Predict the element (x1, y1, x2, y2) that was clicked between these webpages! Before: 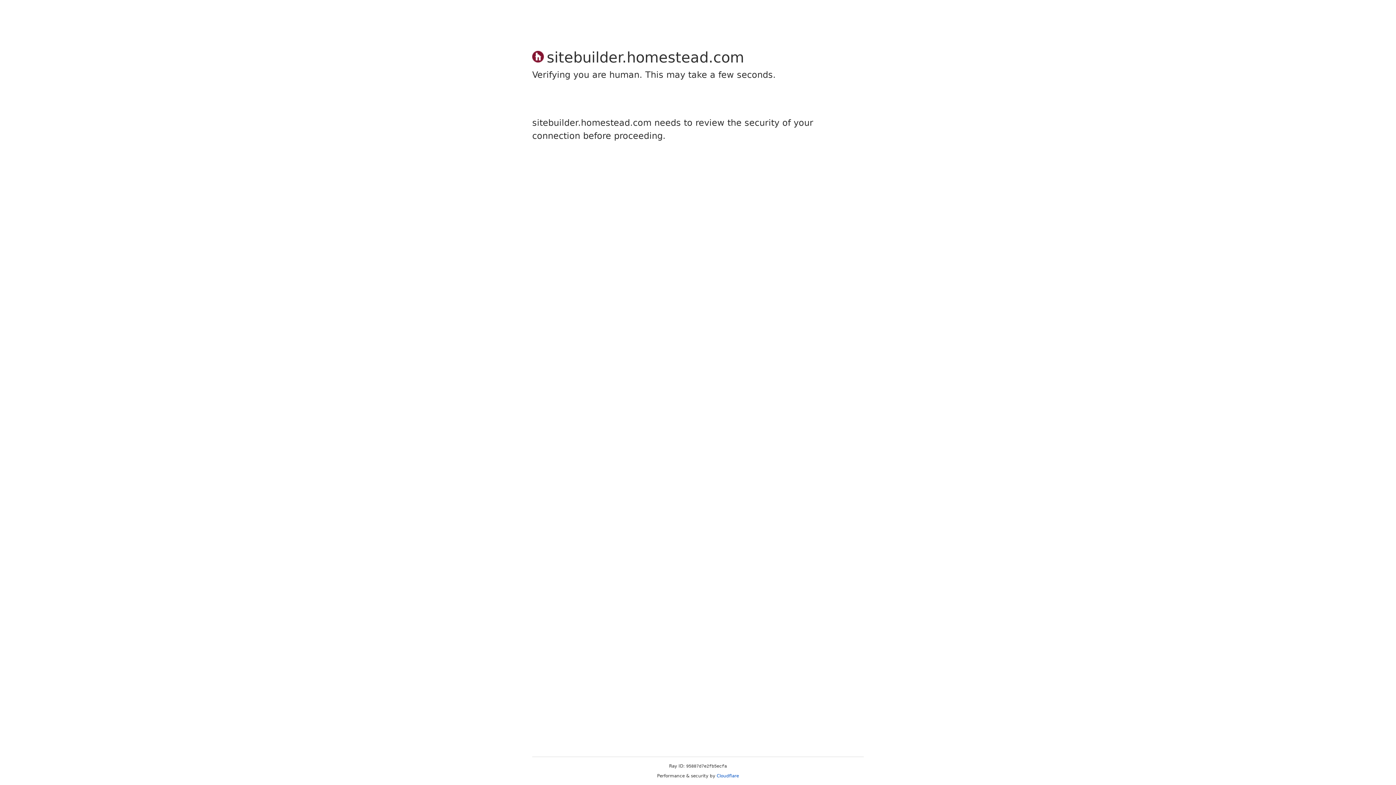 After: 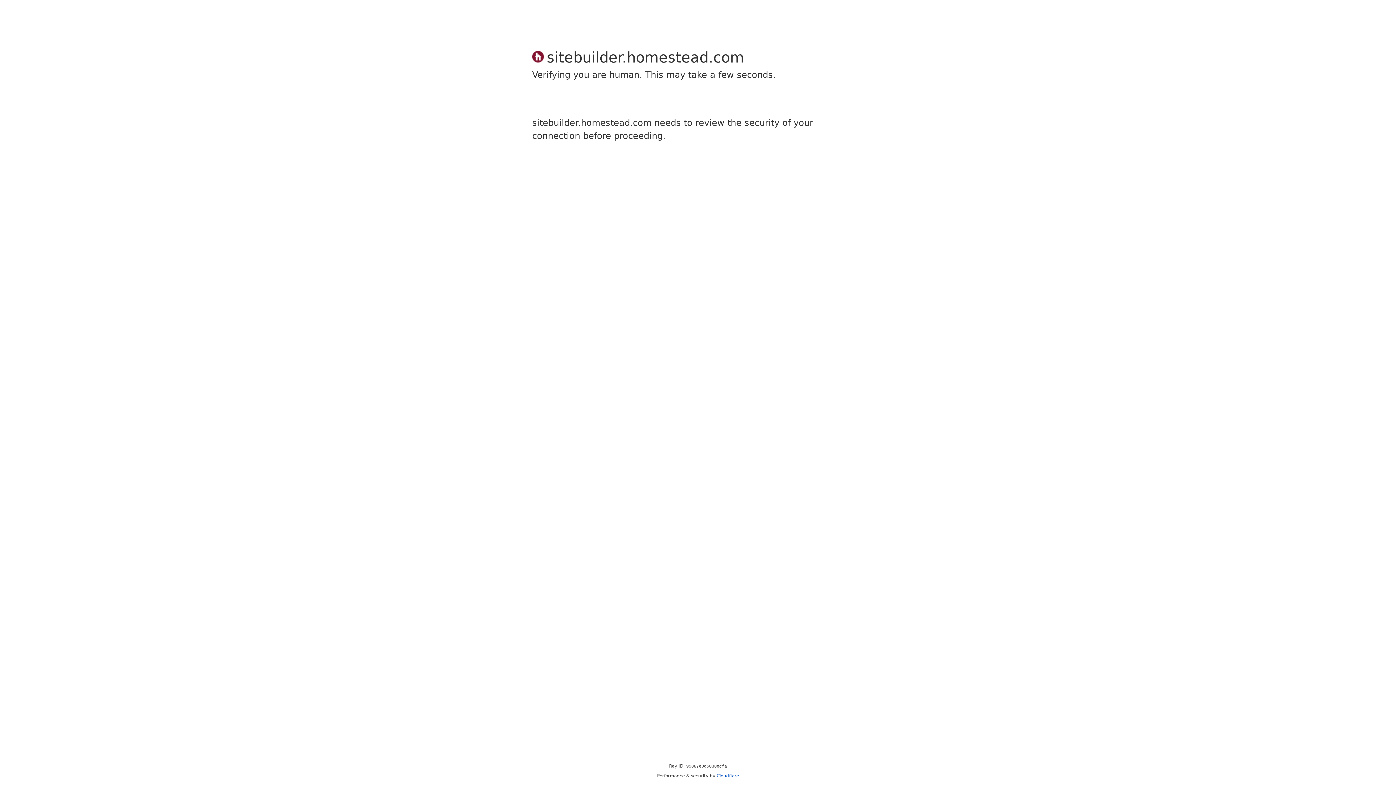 Action: label: Cloudflare bbox: (716, 773, 739, 778)